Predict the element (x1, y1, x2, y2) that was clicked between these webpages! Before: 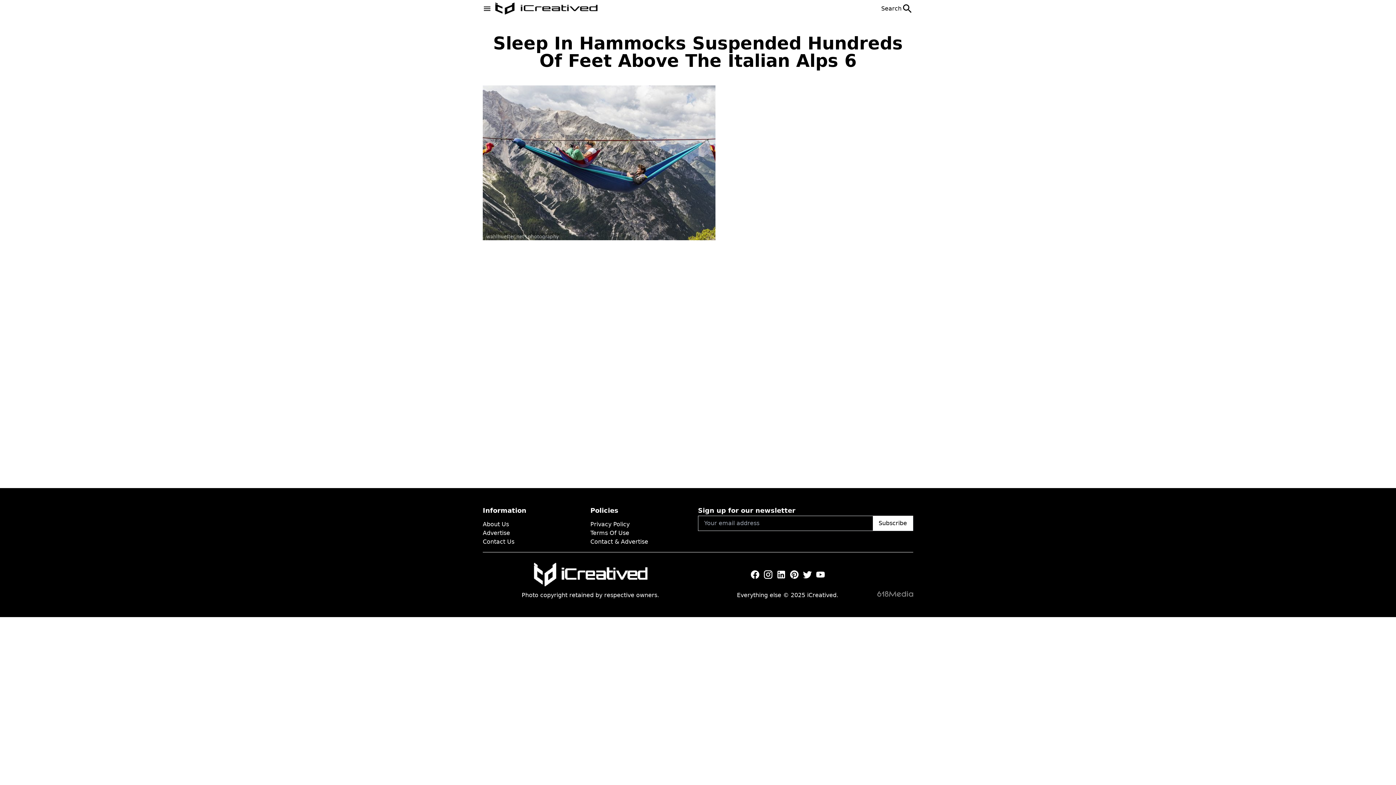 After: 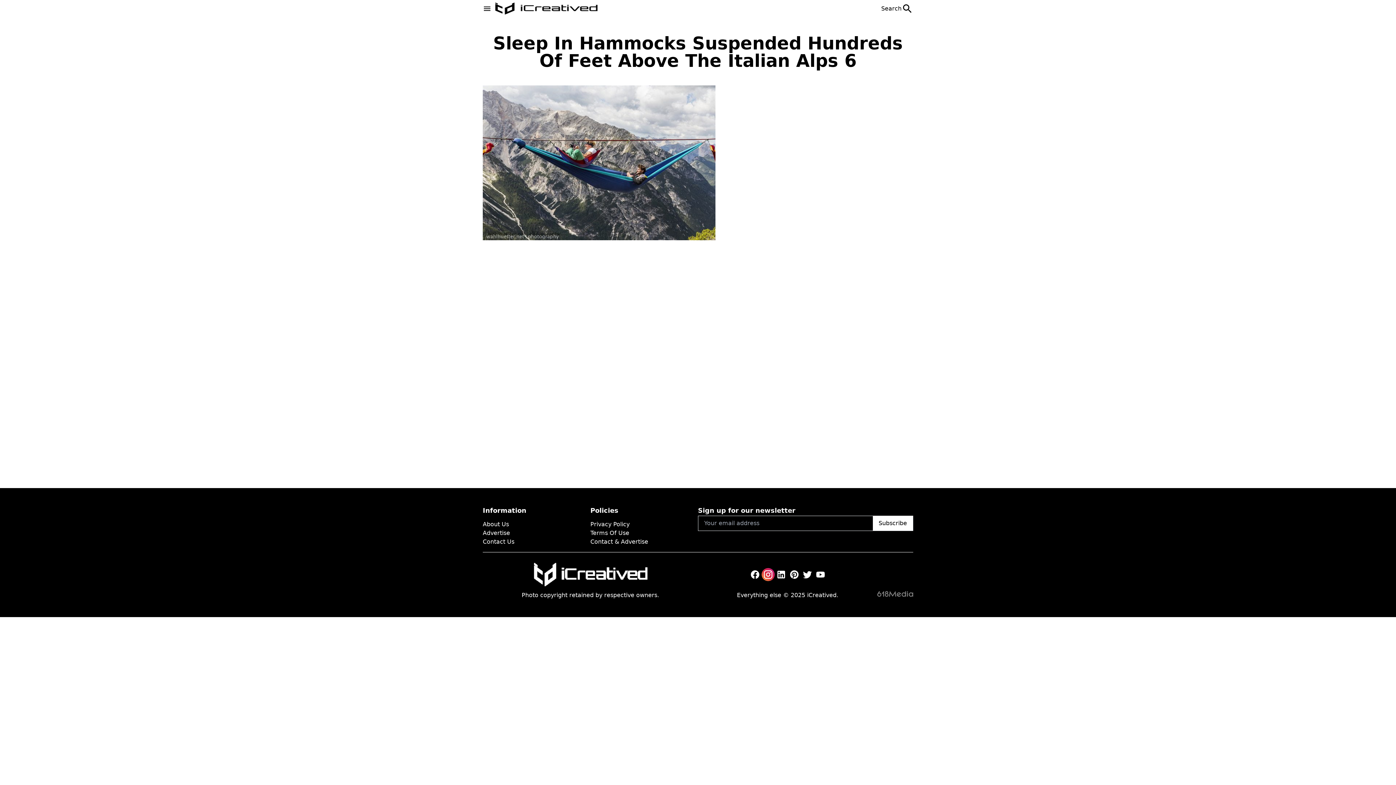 Action: bbox: (761, 568, 774, 581)